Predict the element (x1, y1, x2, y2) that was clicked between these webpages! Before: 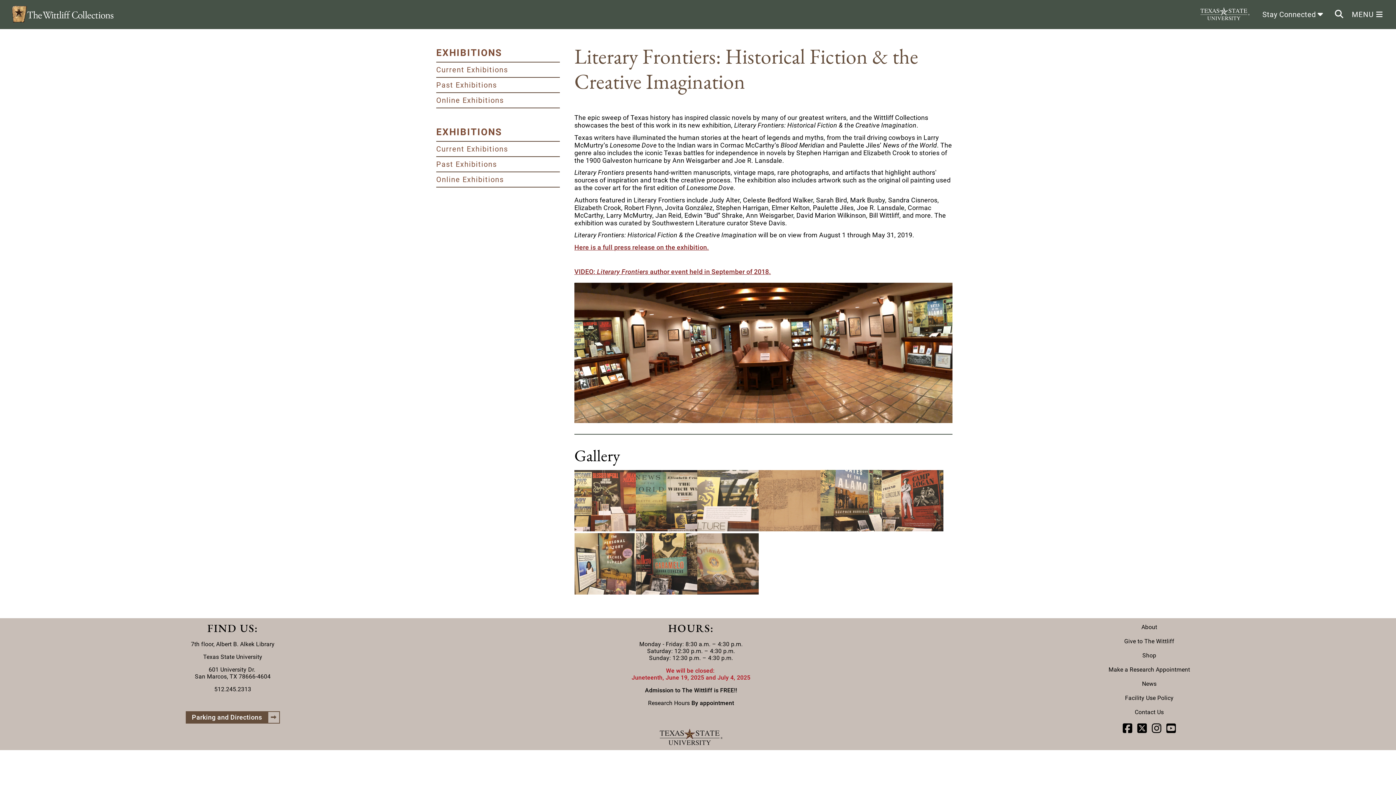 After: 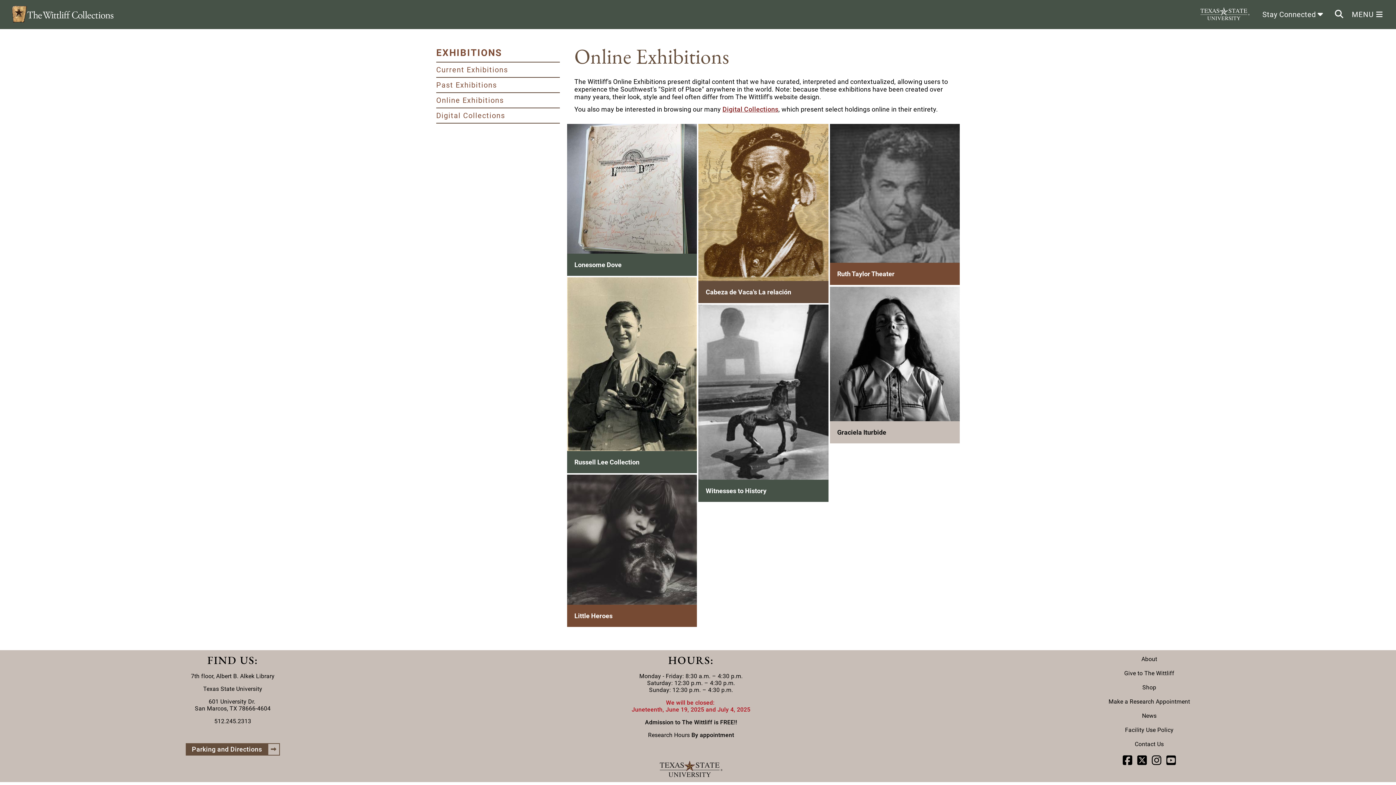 Action: label: Online Exhibitions bbox: (436, 93, 560, 108)